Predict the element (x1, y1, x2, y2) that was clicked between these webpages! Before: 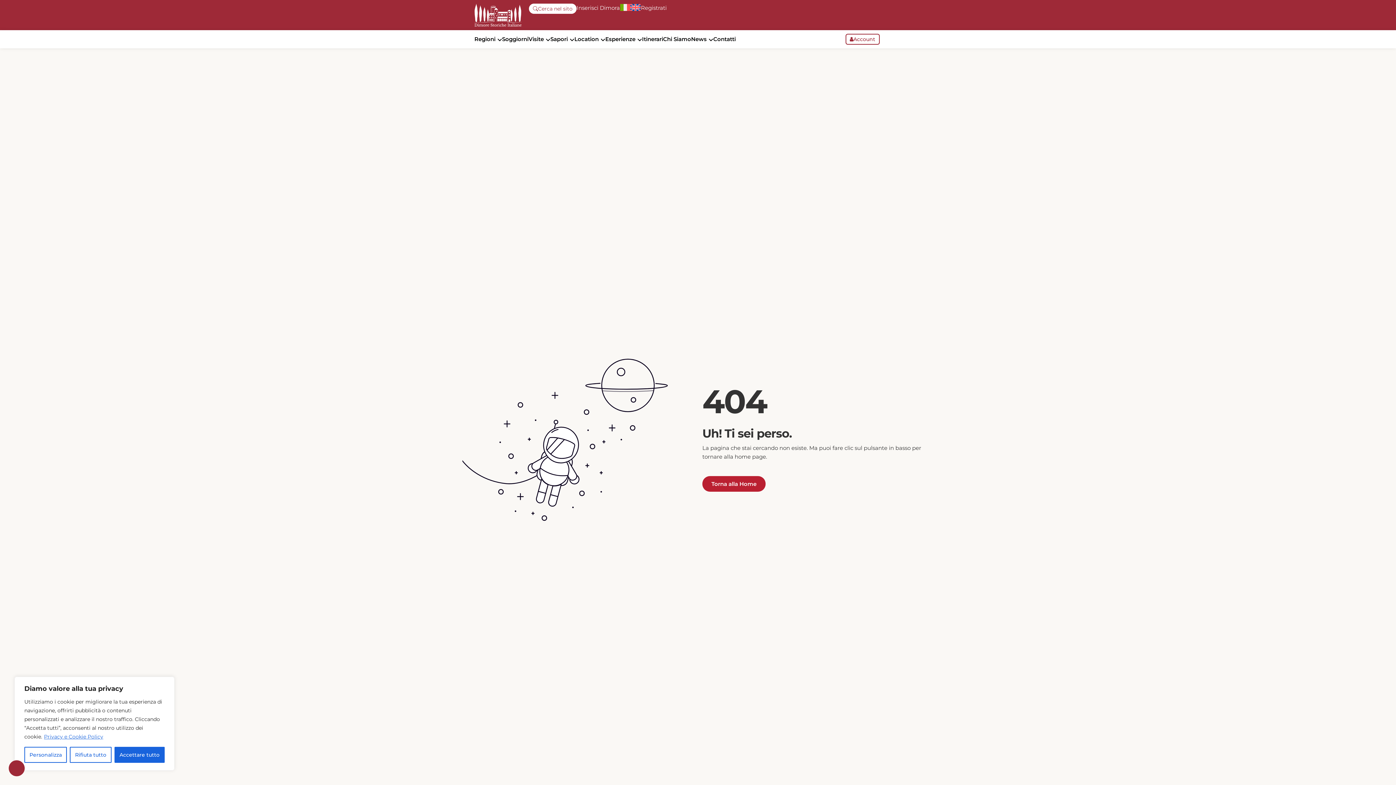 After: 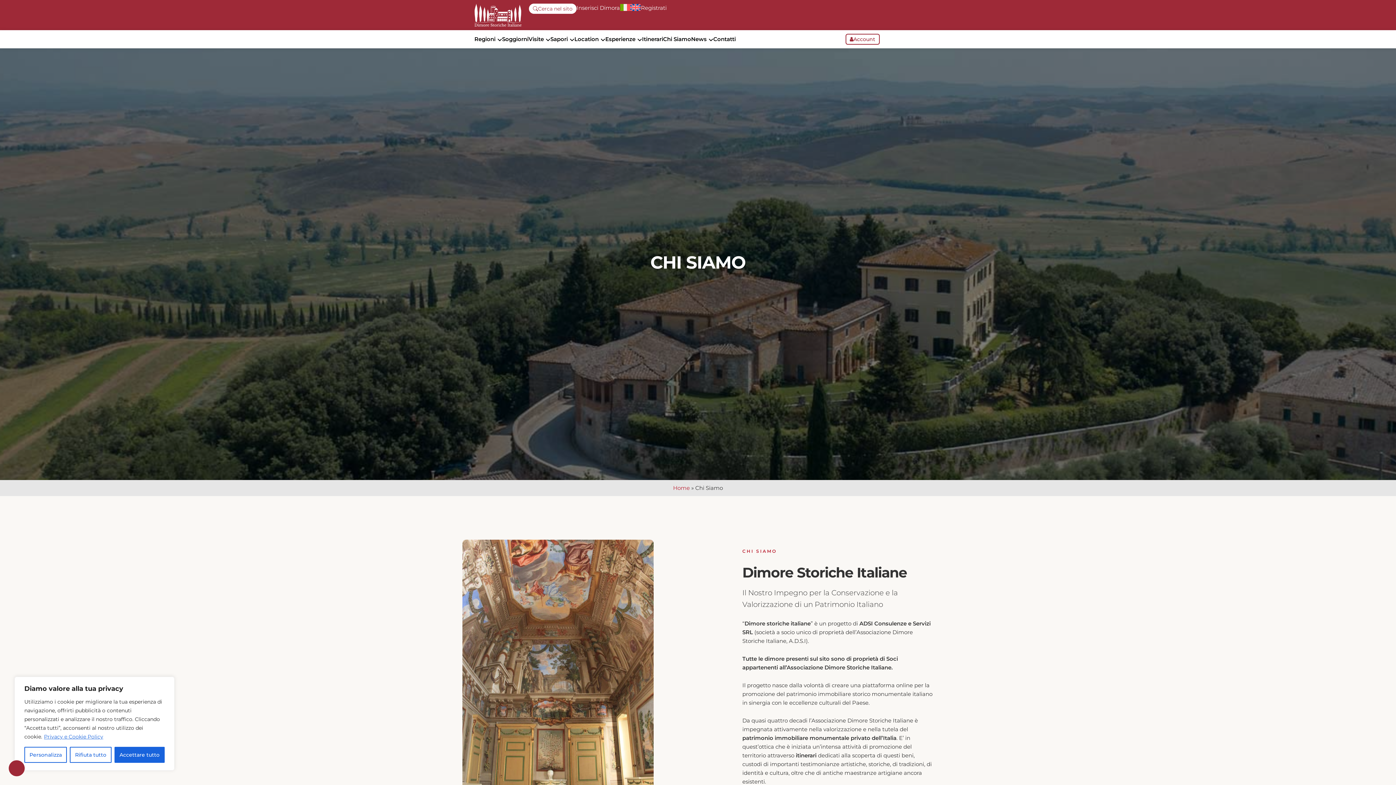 Action: label: Chi Siamo bbox: (663, 34, 691, 43)